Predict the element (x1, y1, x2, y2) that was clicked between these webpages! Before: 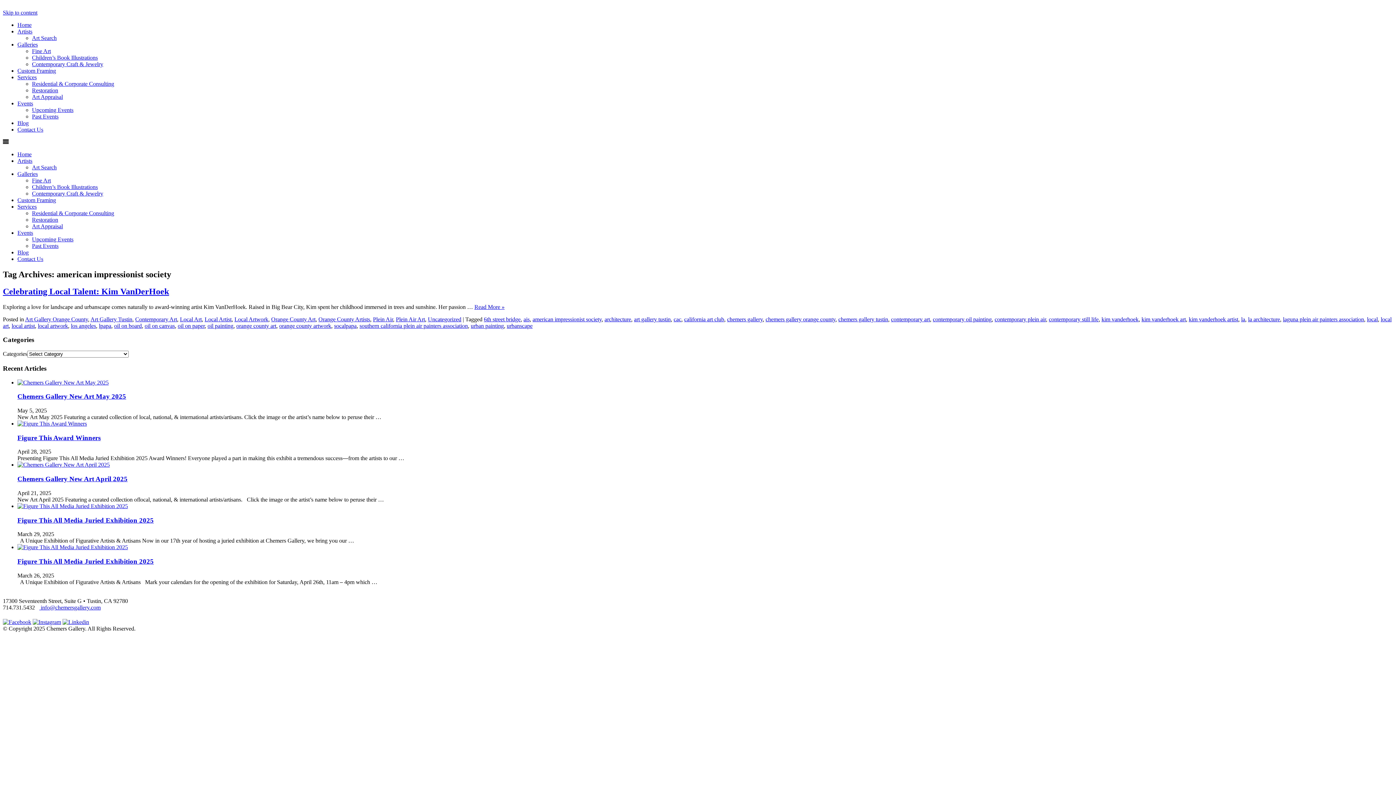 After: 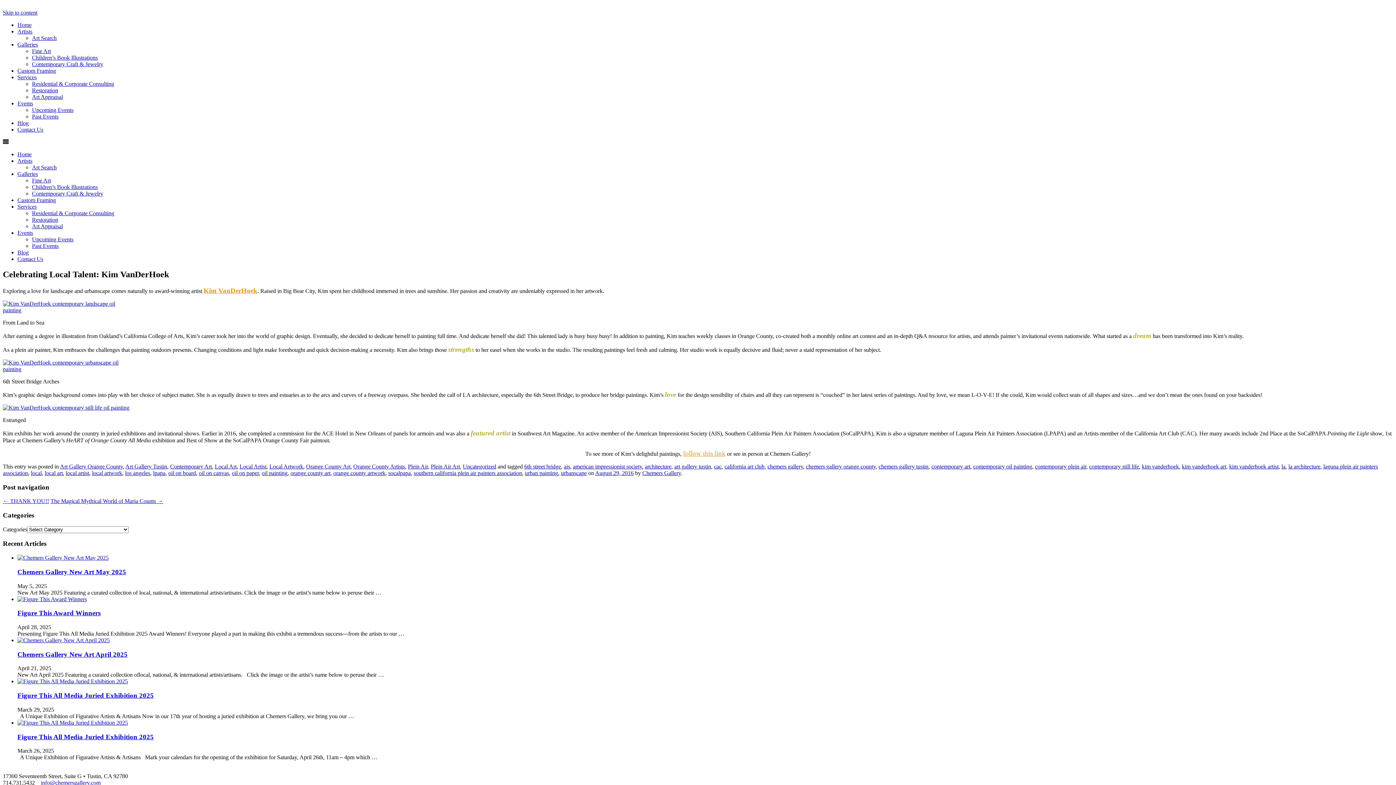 Action: label: Read More » bbox: (474, 303, 504, 310)